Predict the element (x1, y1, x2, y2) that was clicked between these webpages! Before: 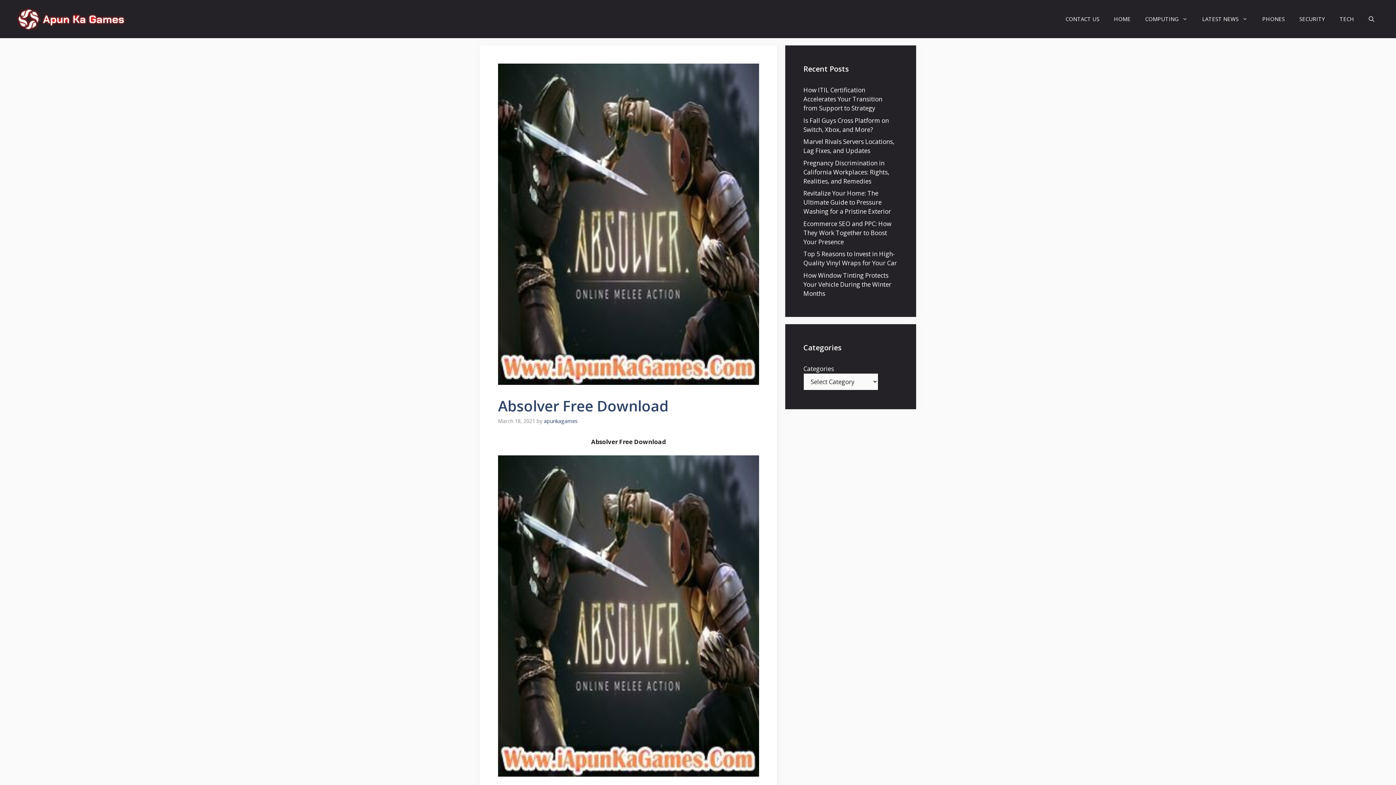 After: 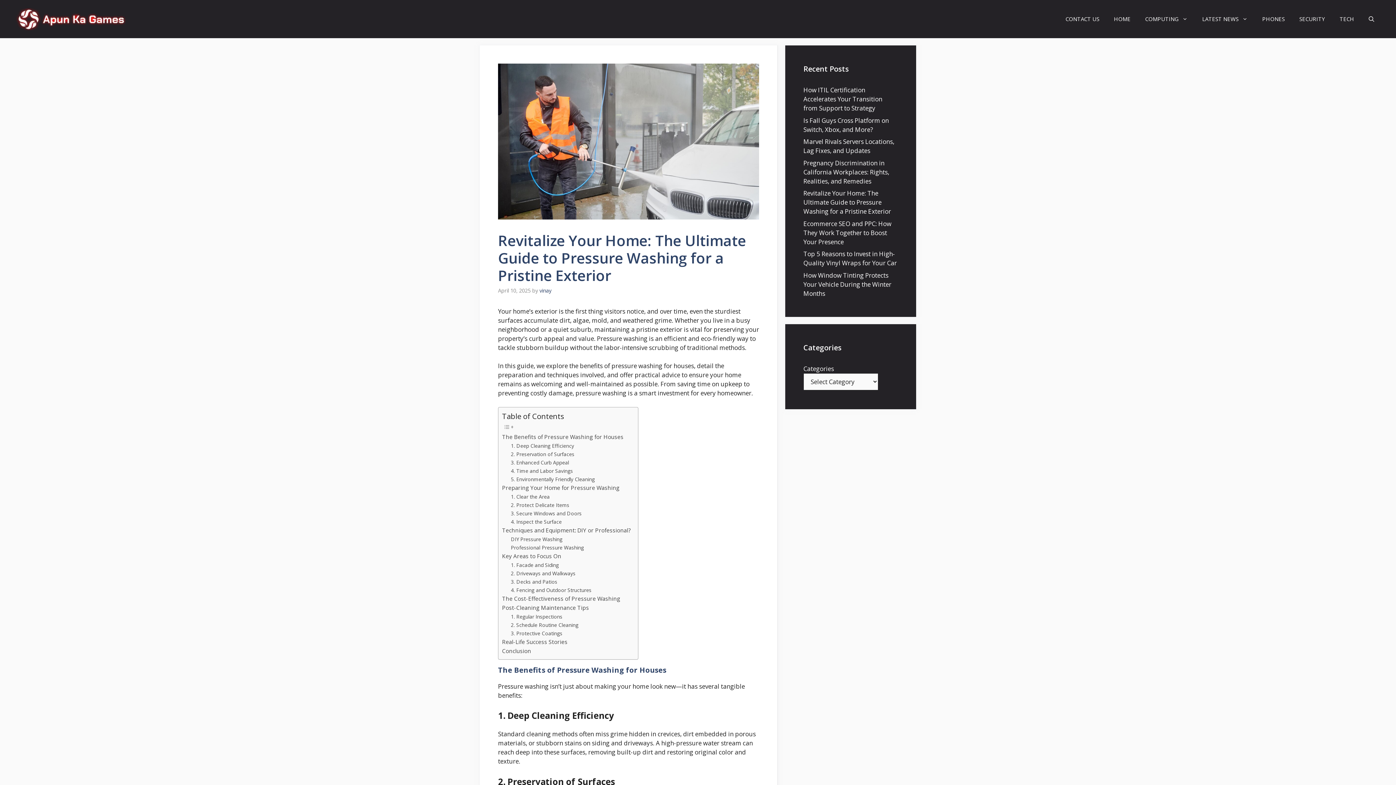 Action: bbox: (803, 189, 891, 215) label: Revitalize Your Home: The Ultimate Guide to Pressure Washing for a Pristine Exterior